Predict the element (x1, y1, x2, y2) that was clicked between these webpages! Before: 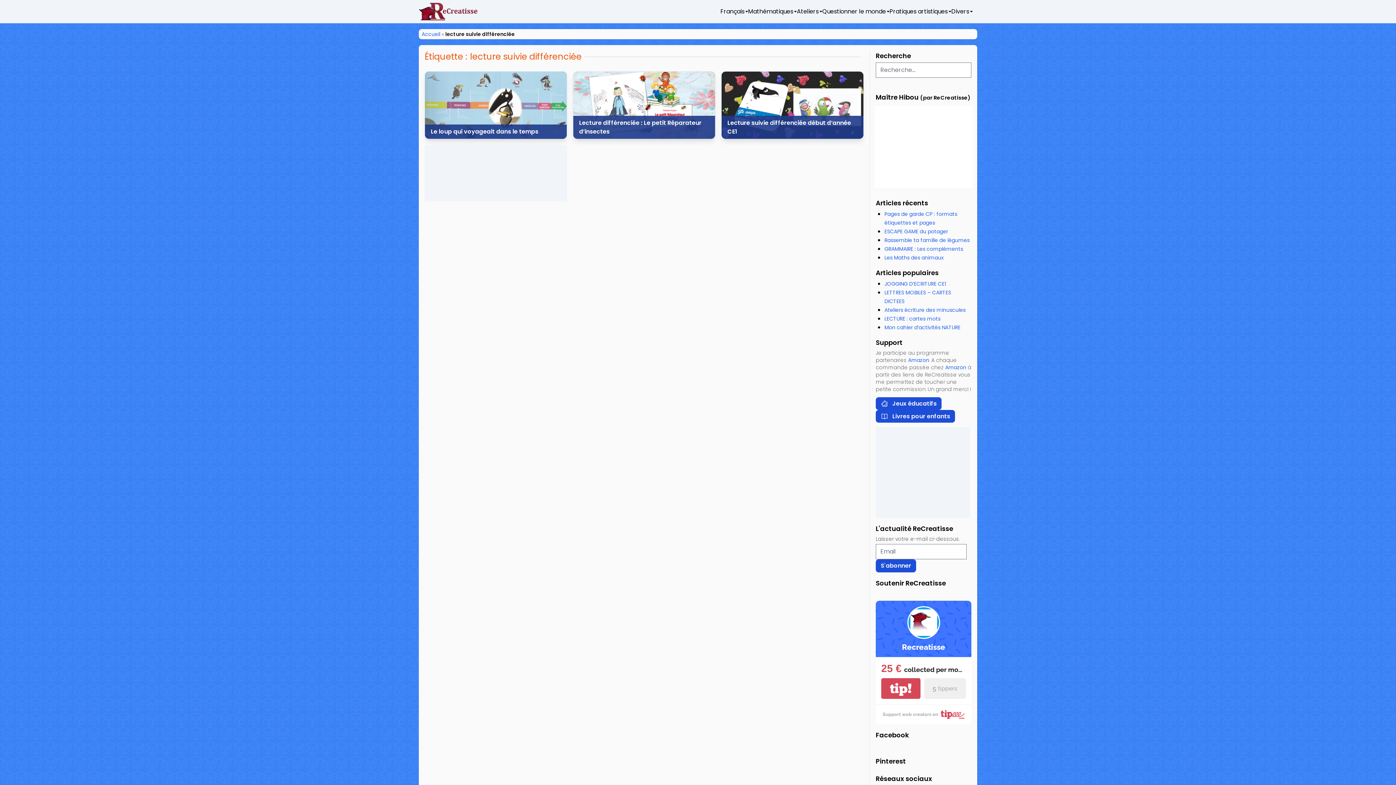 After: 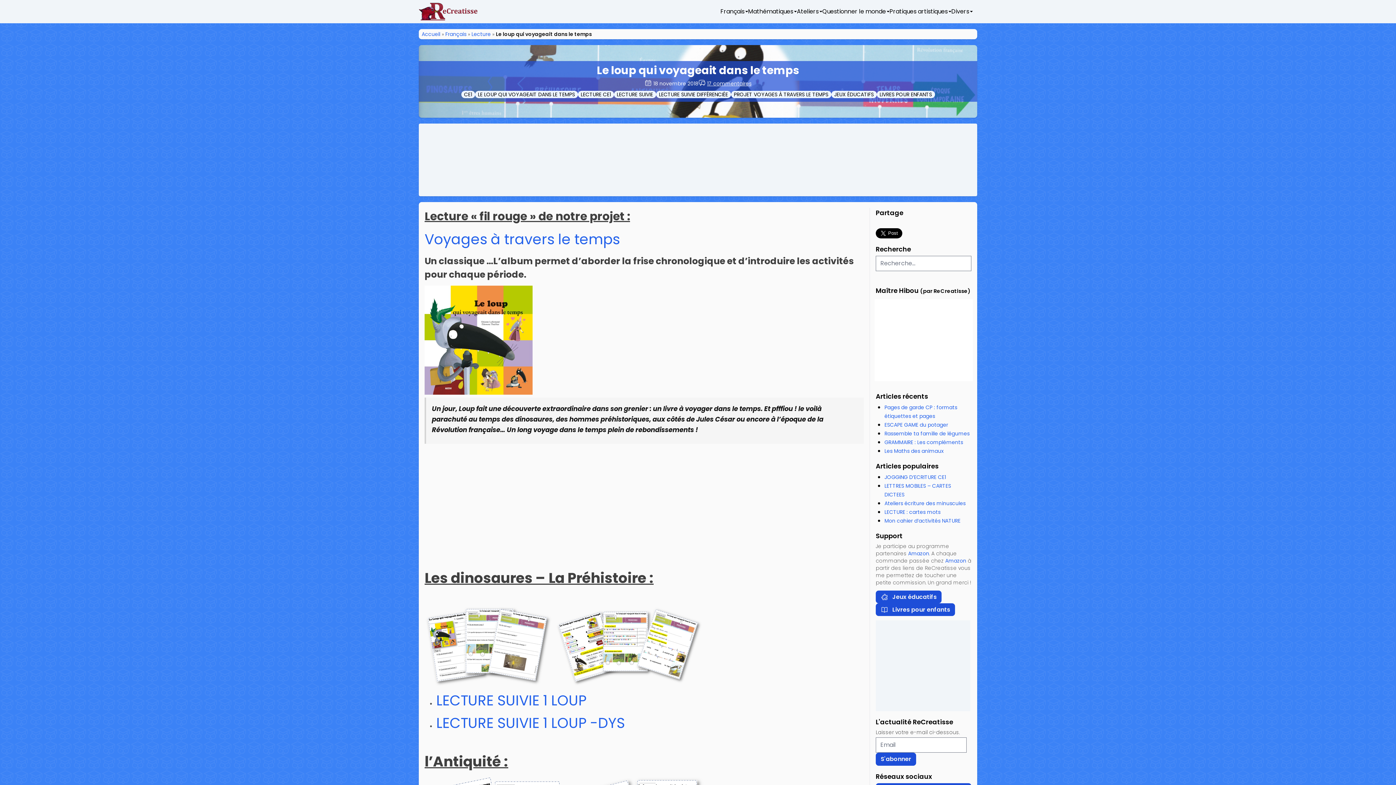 Action: label: Le loup qui voyageait dans le temps bbox: (430, 127, 538, 135)